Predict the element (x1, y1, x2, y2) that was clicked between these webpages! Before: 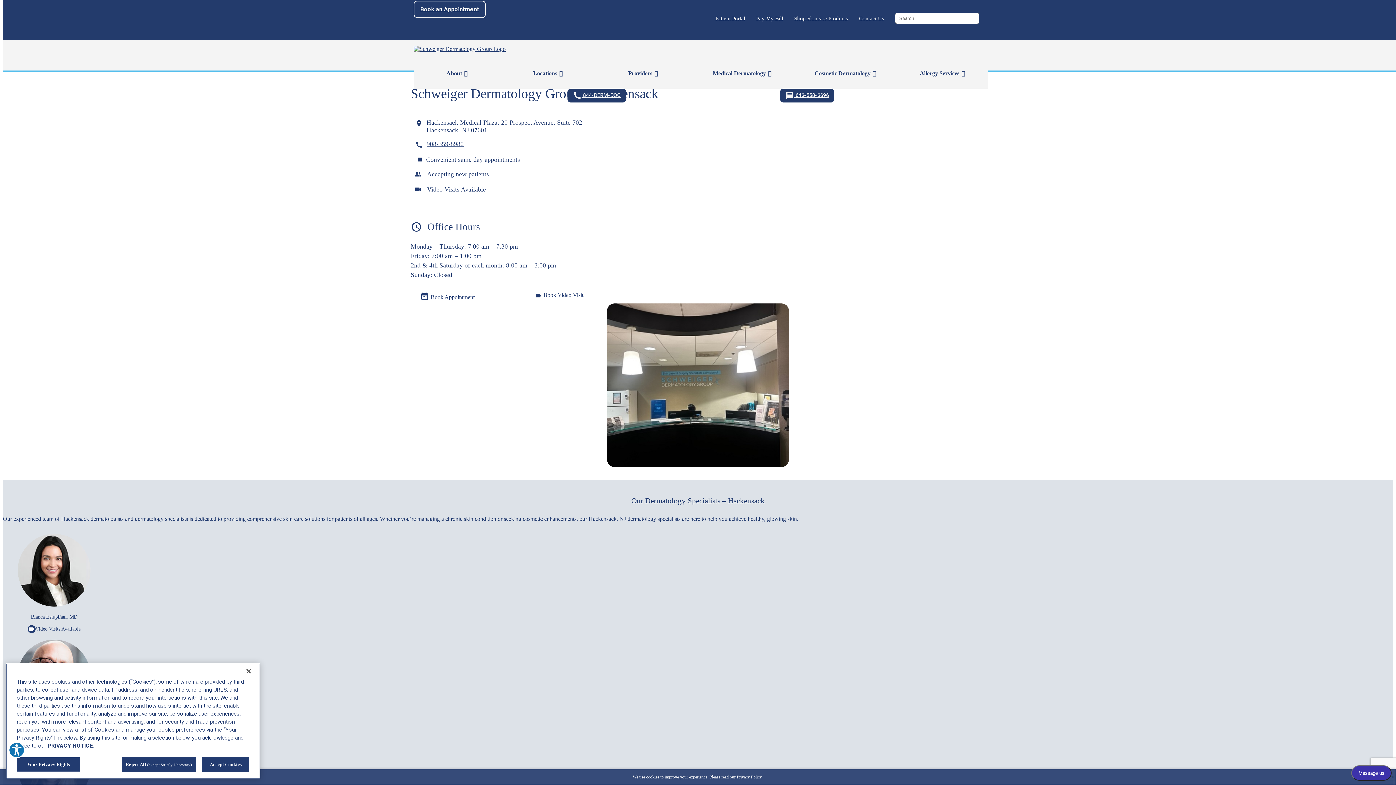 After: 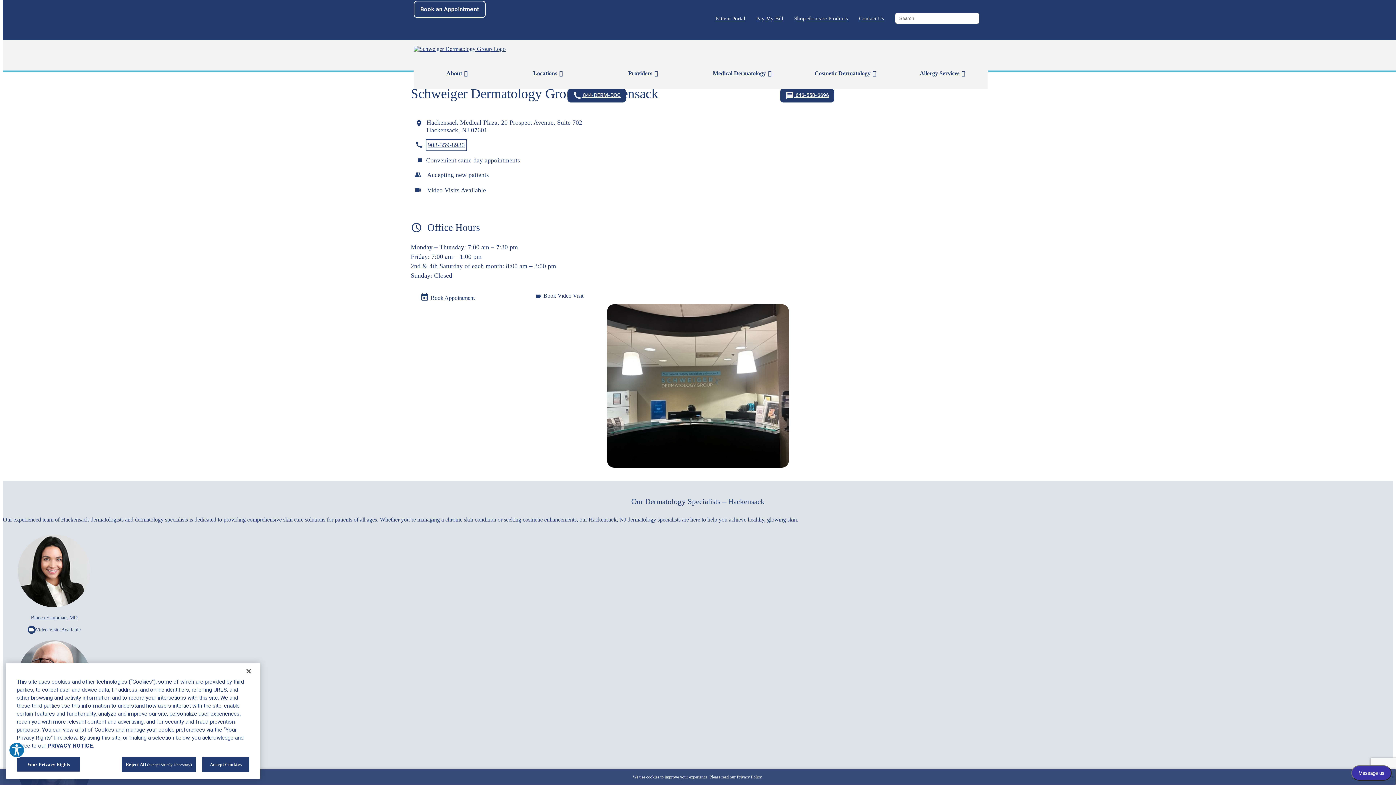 Action: bbox: (426, 140, 463, 149) label: Office Phone Number 908-359-8980